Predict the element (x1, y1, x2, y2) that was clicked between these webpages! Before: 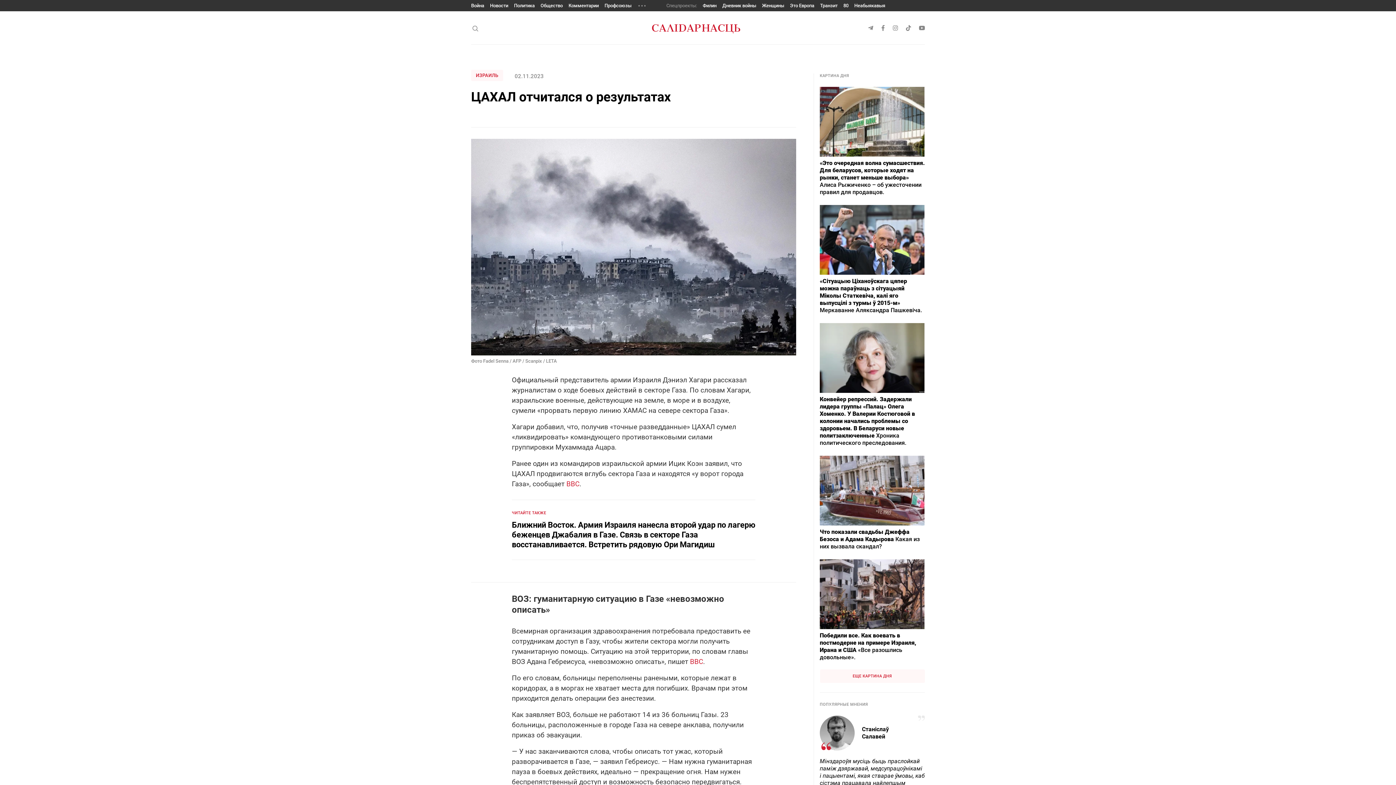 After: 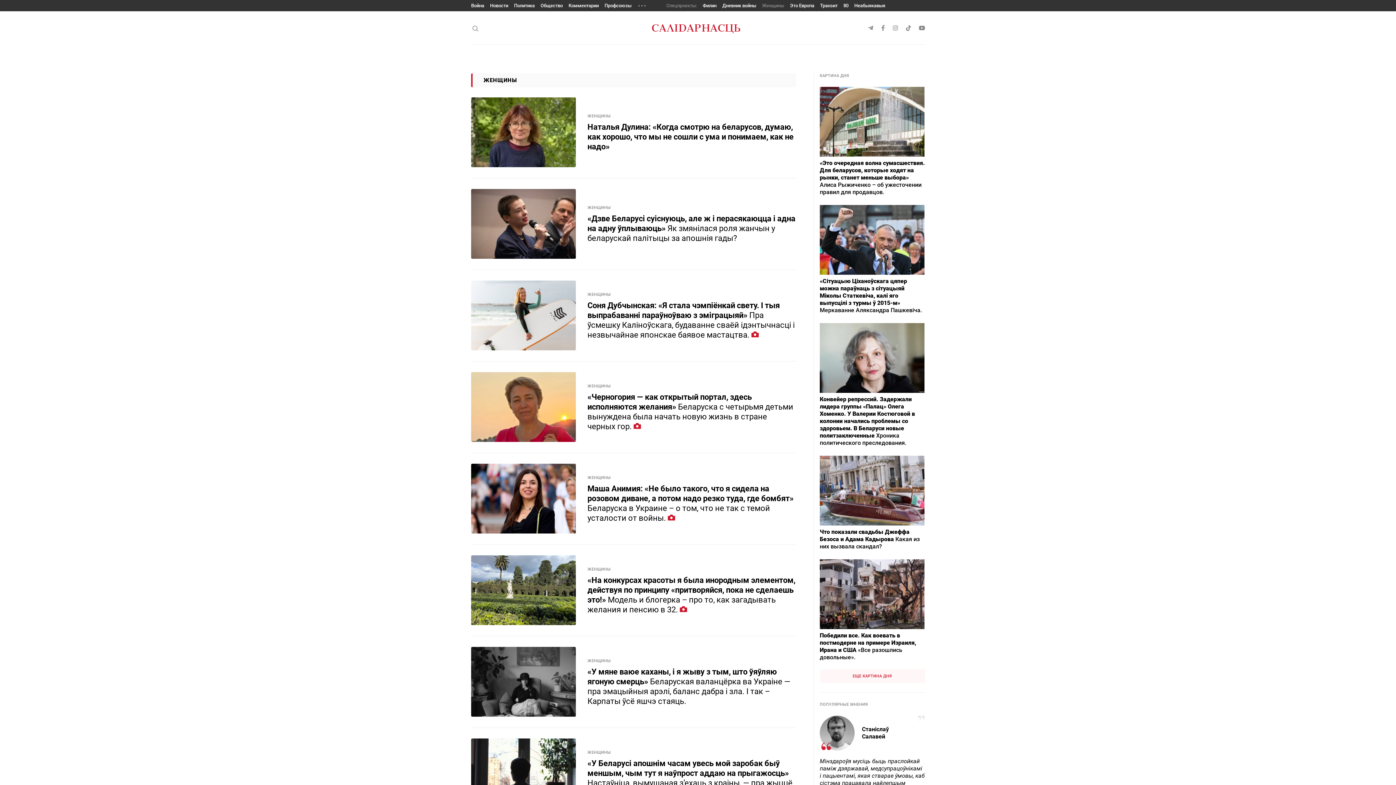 Action: bbox: (762, 2, 784, 8) label: Женщины